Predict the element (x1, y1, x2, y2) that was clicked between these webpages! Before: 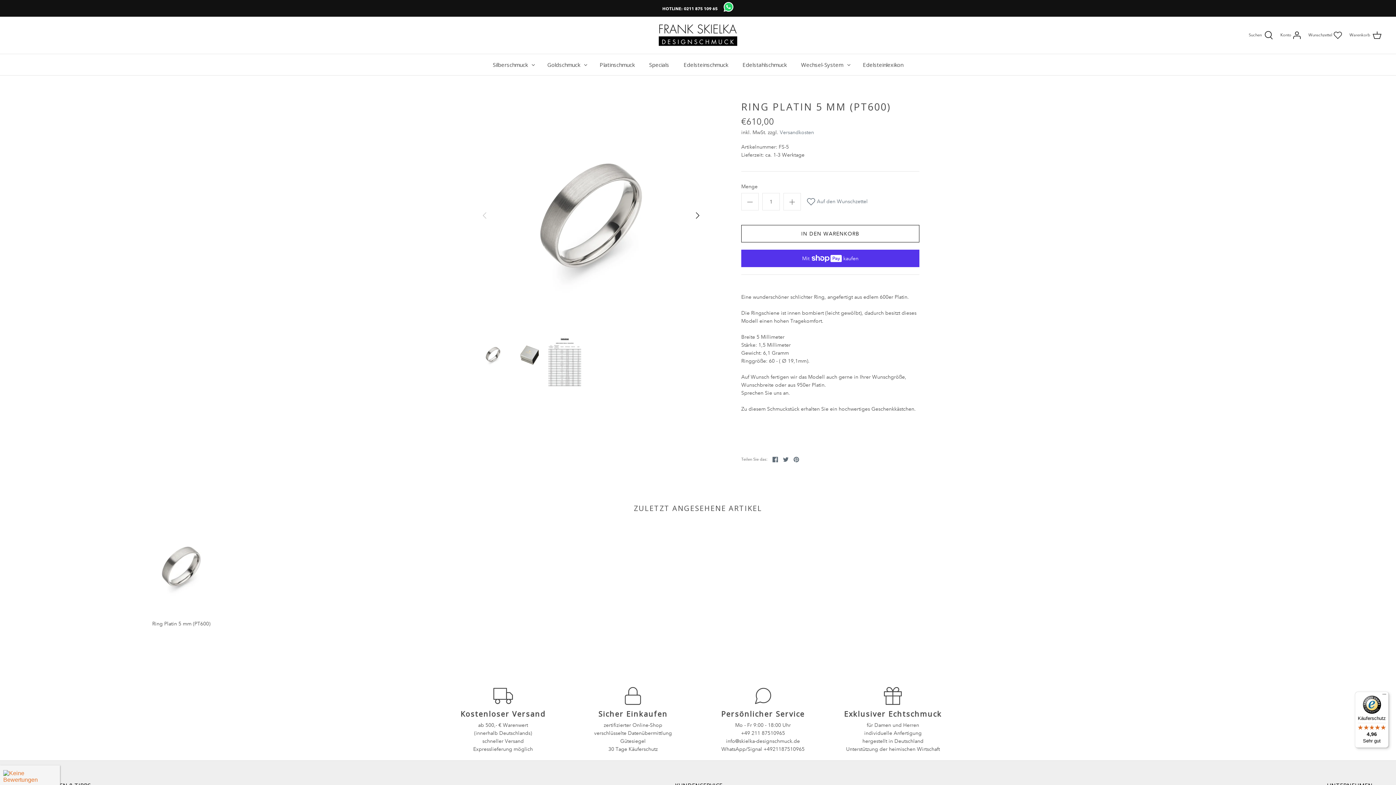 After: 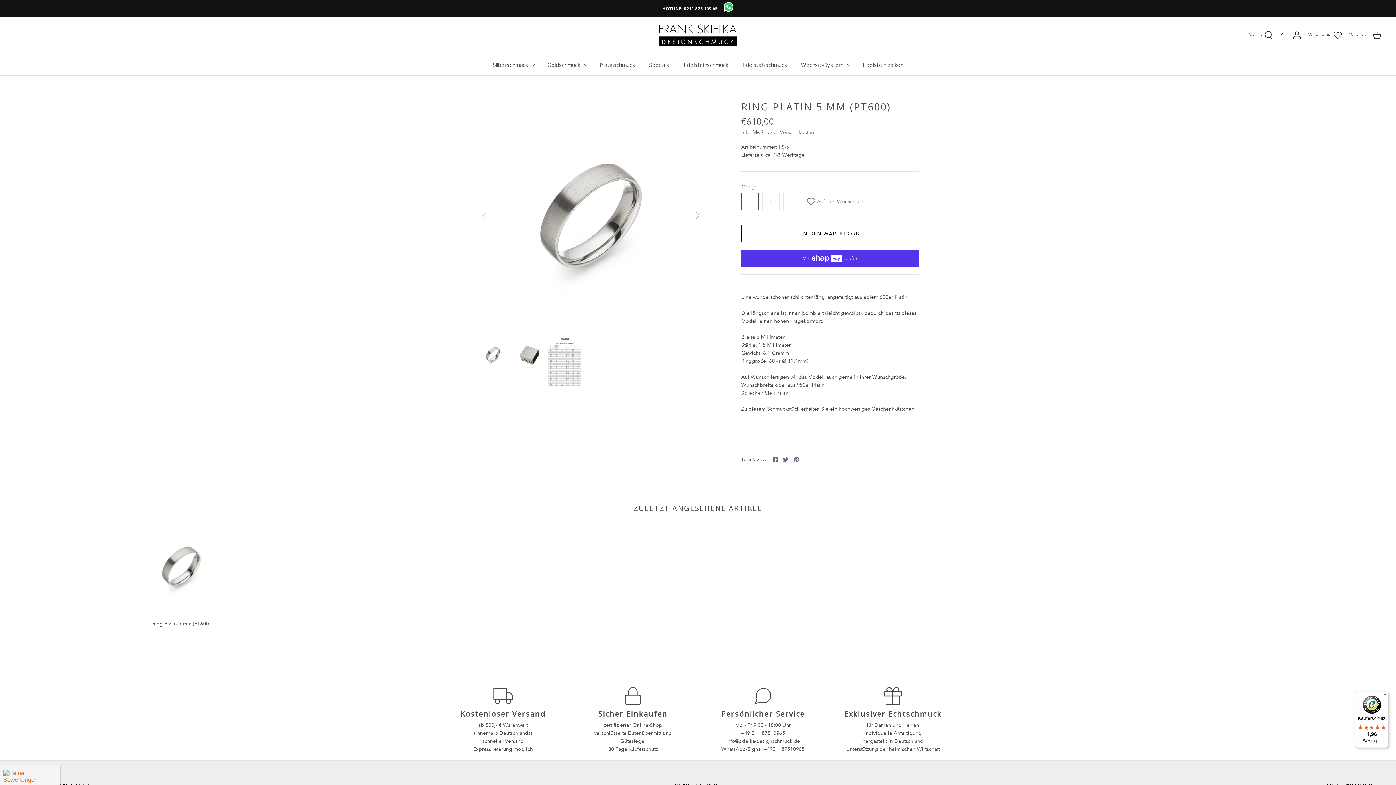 Action: bbox: (741, 193, 758, 210)